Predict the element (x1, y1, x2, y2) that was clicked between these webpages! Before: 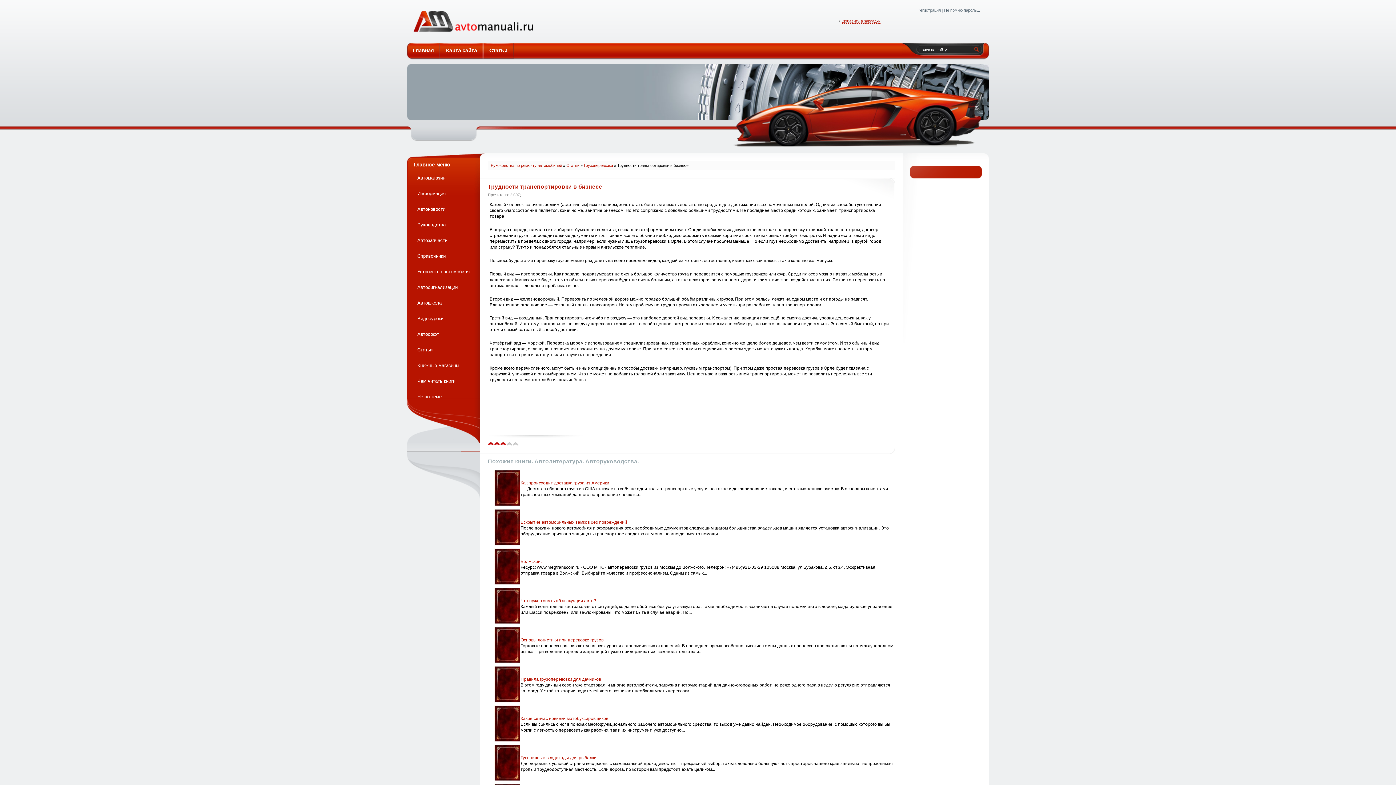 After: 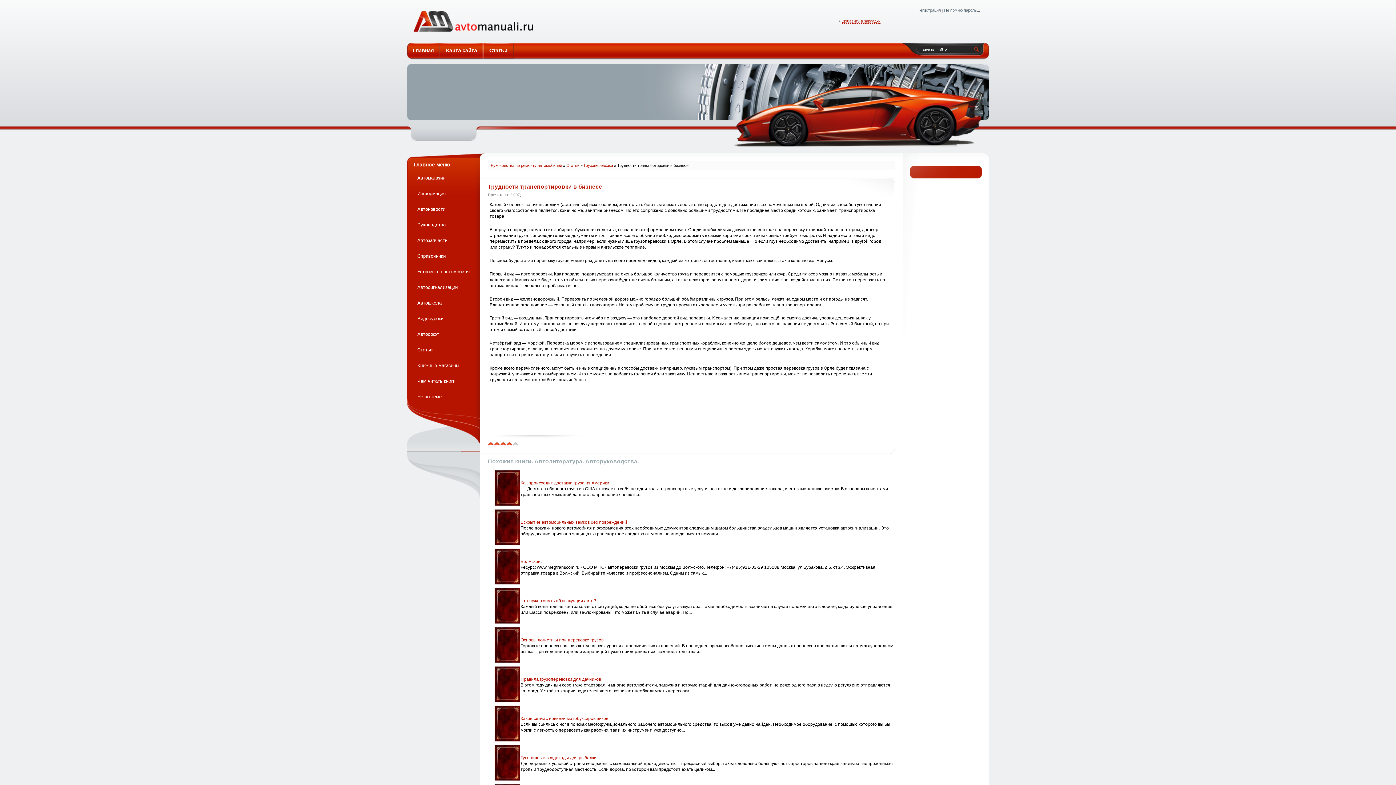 Action: bbox: (506, 441, 512, 446) label: 4